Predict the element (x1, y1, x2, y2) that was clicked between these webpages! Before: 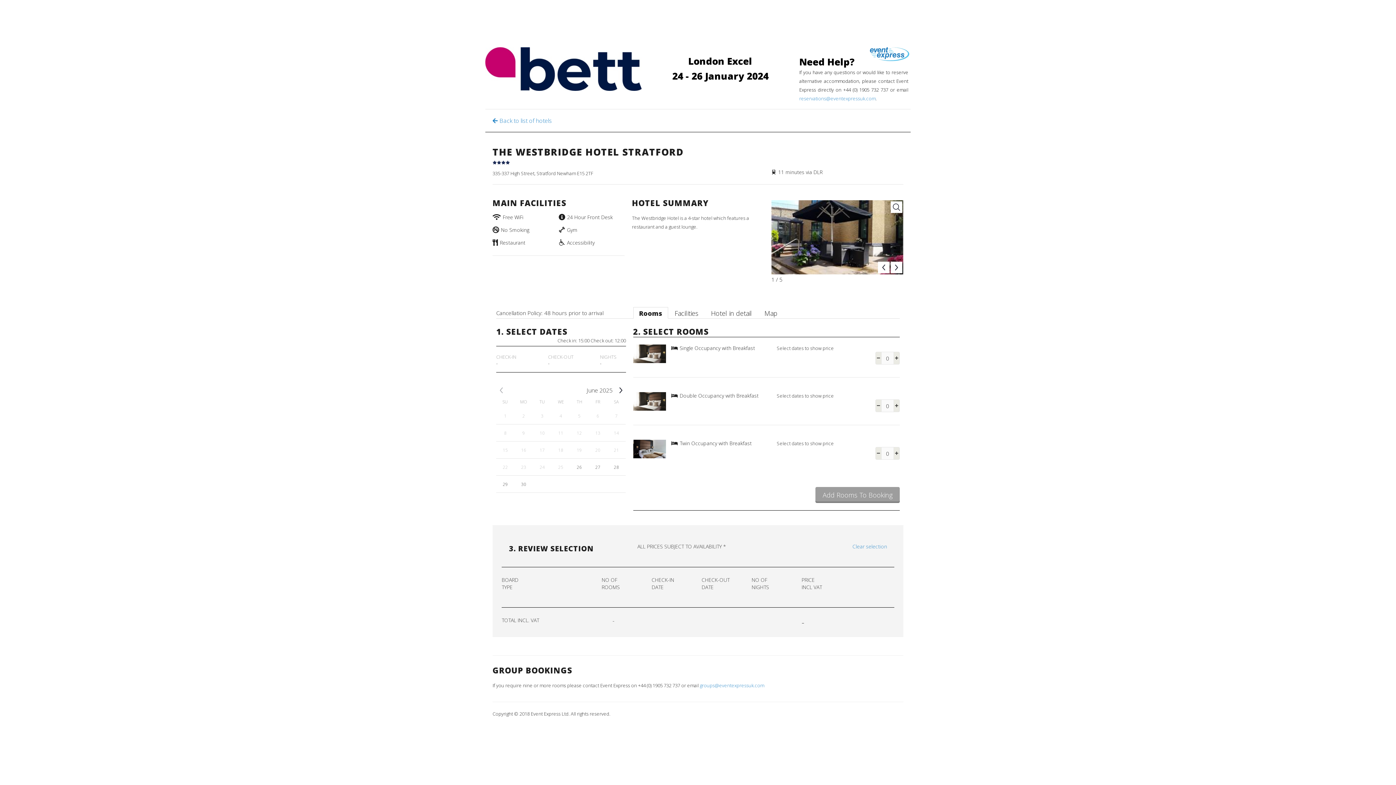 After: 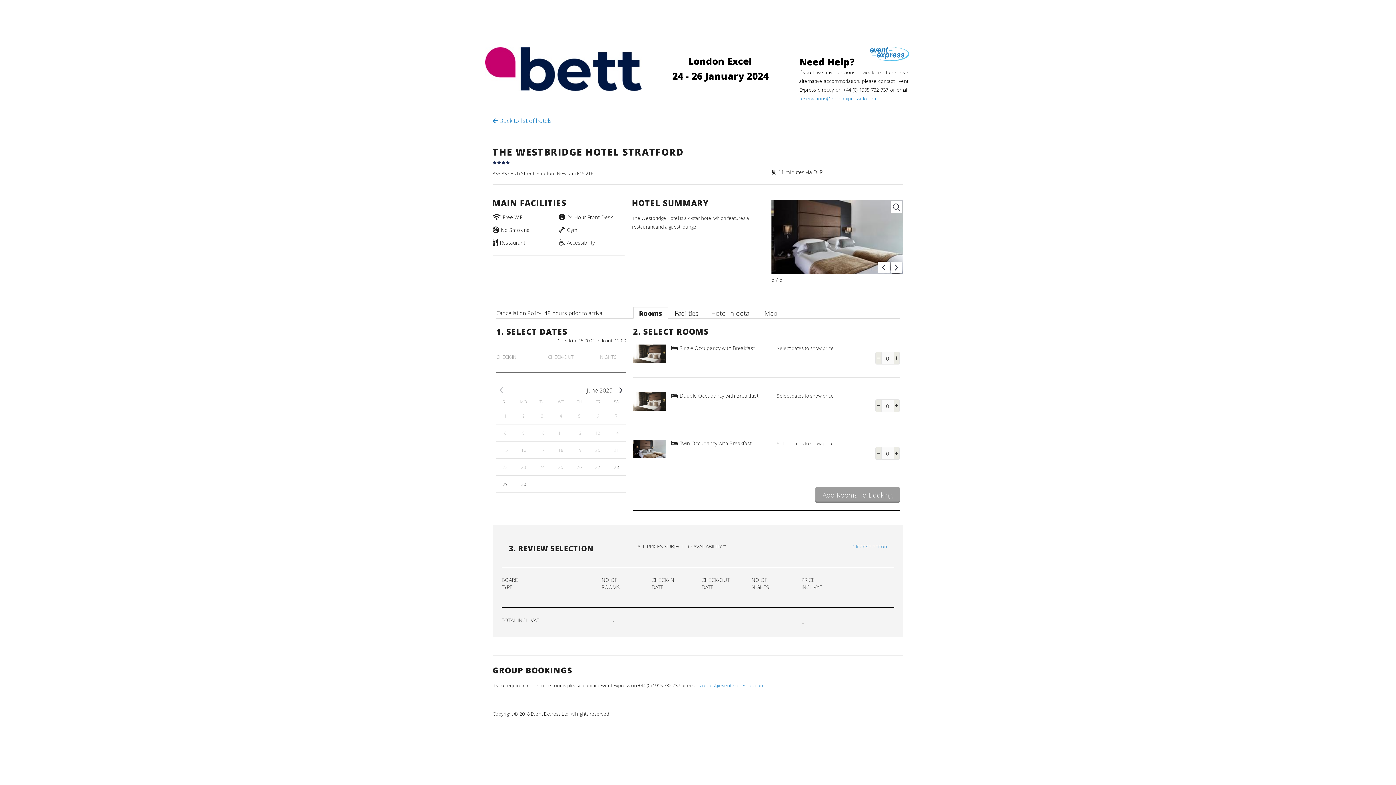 Action: bbox: (878, 261, 889, 273) label: Prev